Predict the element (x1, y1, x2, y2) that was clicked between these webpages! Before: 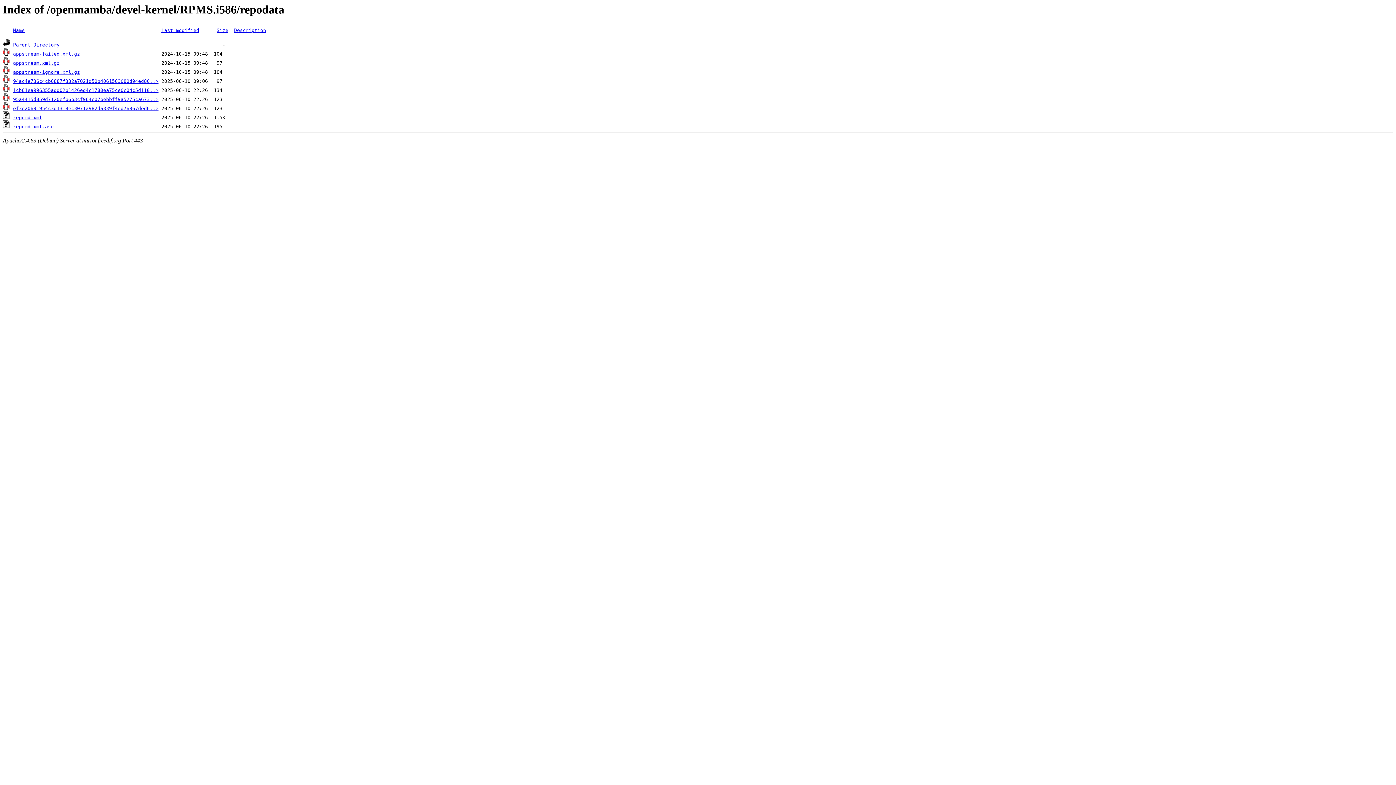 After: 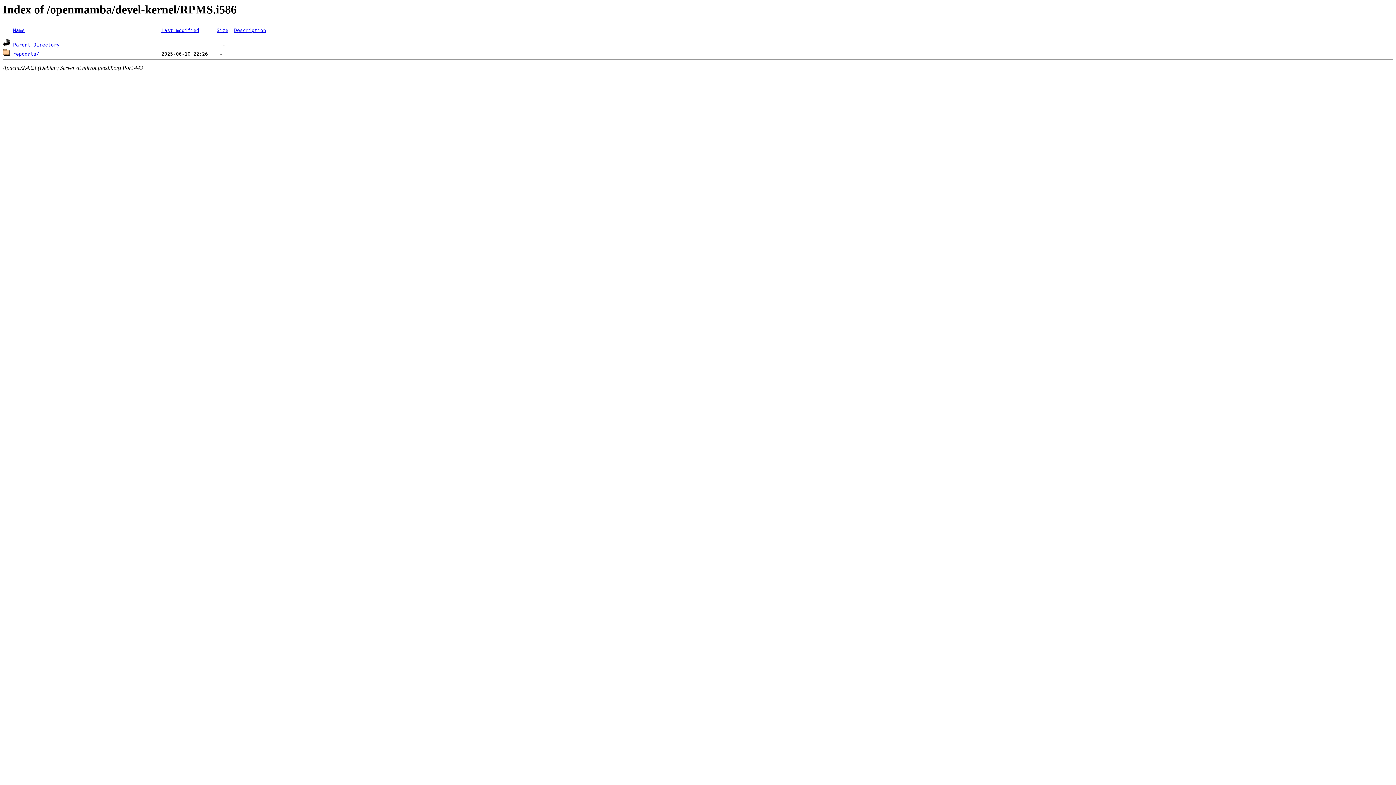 Action: label: Parent Directory bbox: (13, 42, 59, 47)